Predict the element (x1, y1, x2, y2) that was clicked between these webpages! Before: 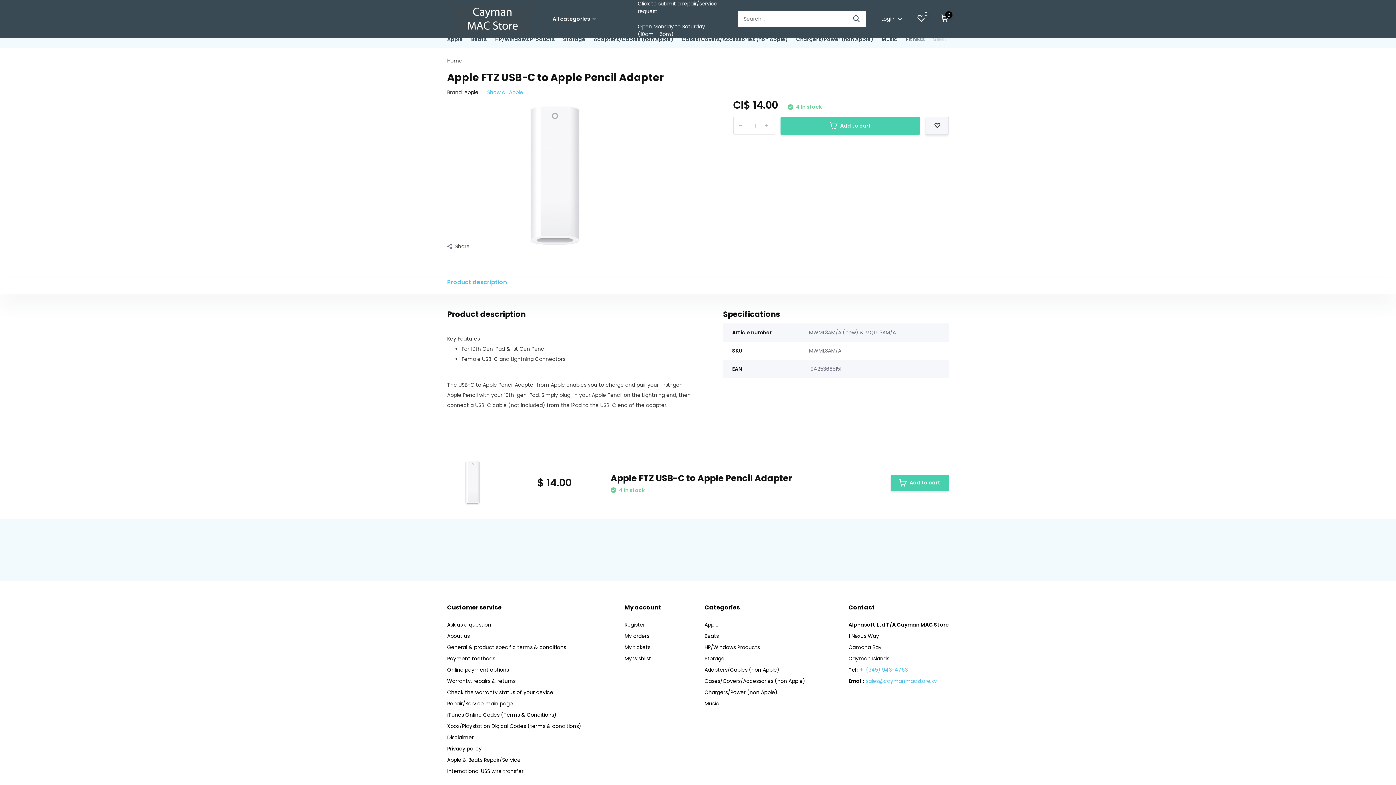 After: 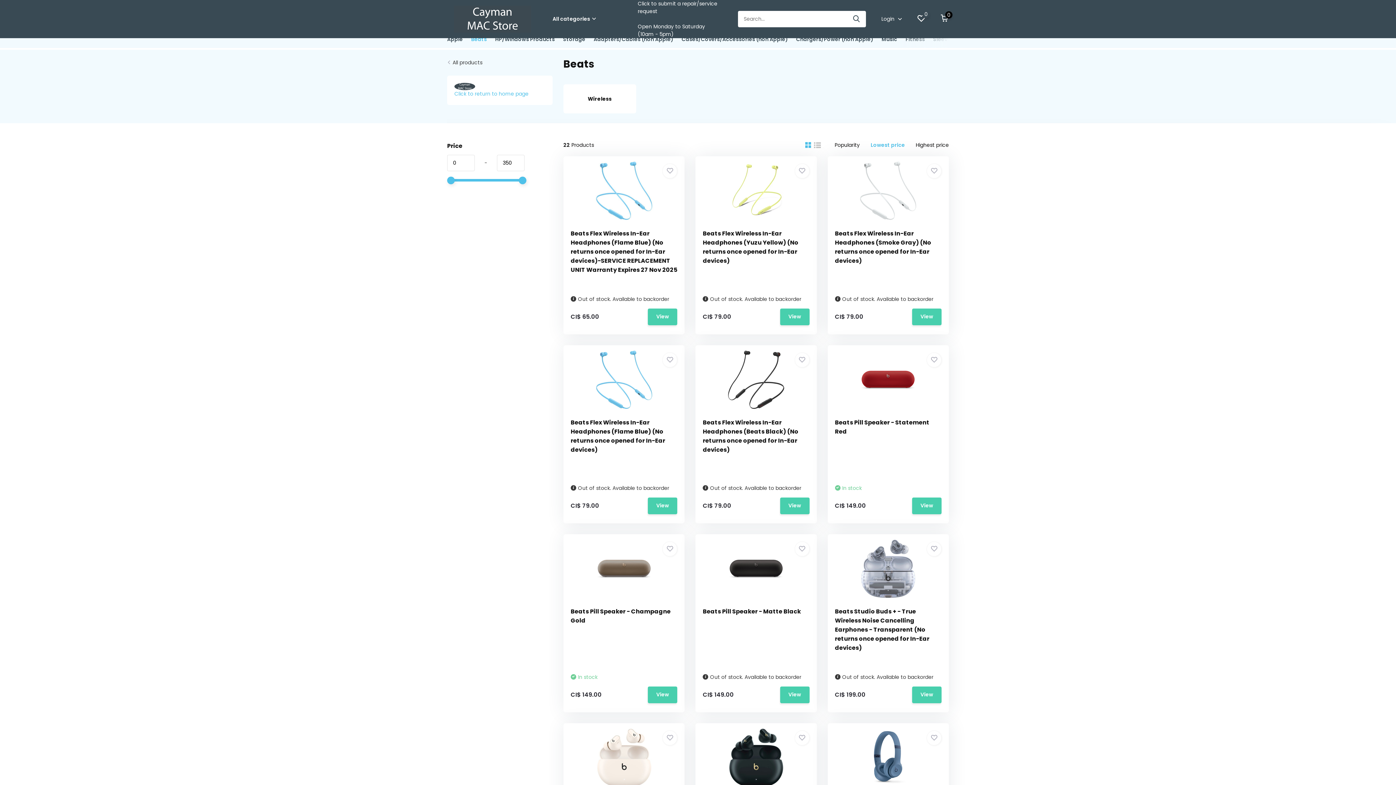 Action: bbox: (704, 632, 718, 639) label: Beats